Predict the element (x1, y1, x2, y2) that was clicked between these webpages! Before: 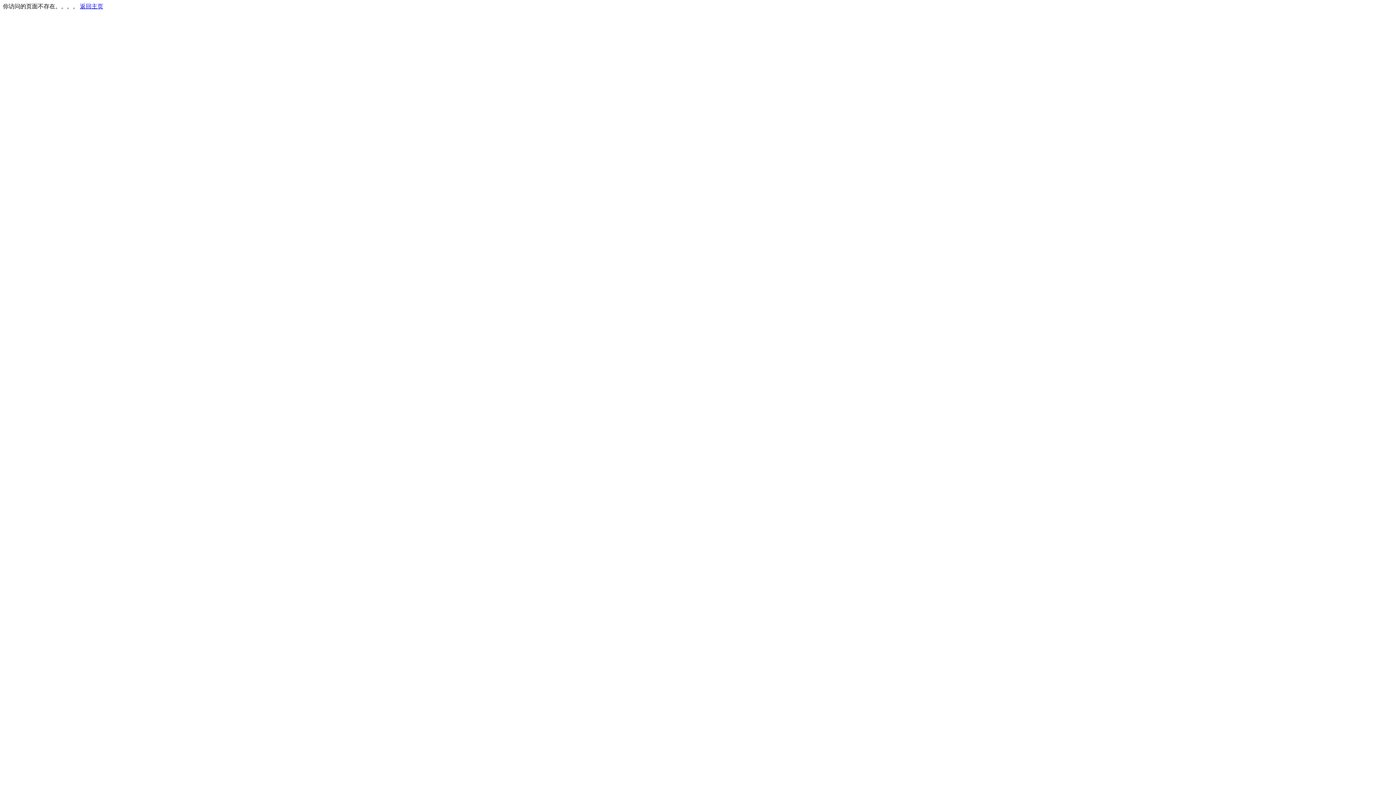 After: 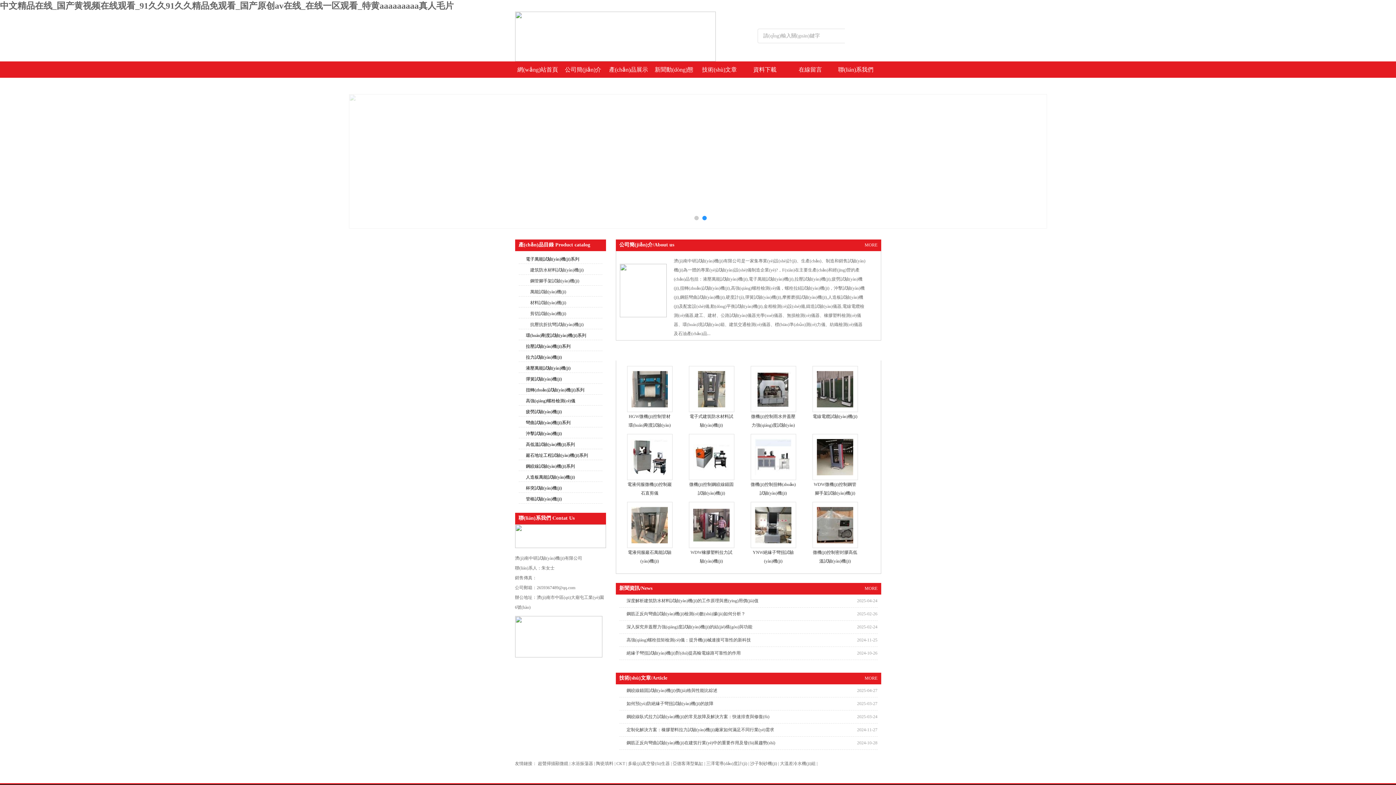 Action: label: 返回主页 bbox: (80, 3, 103, 9)